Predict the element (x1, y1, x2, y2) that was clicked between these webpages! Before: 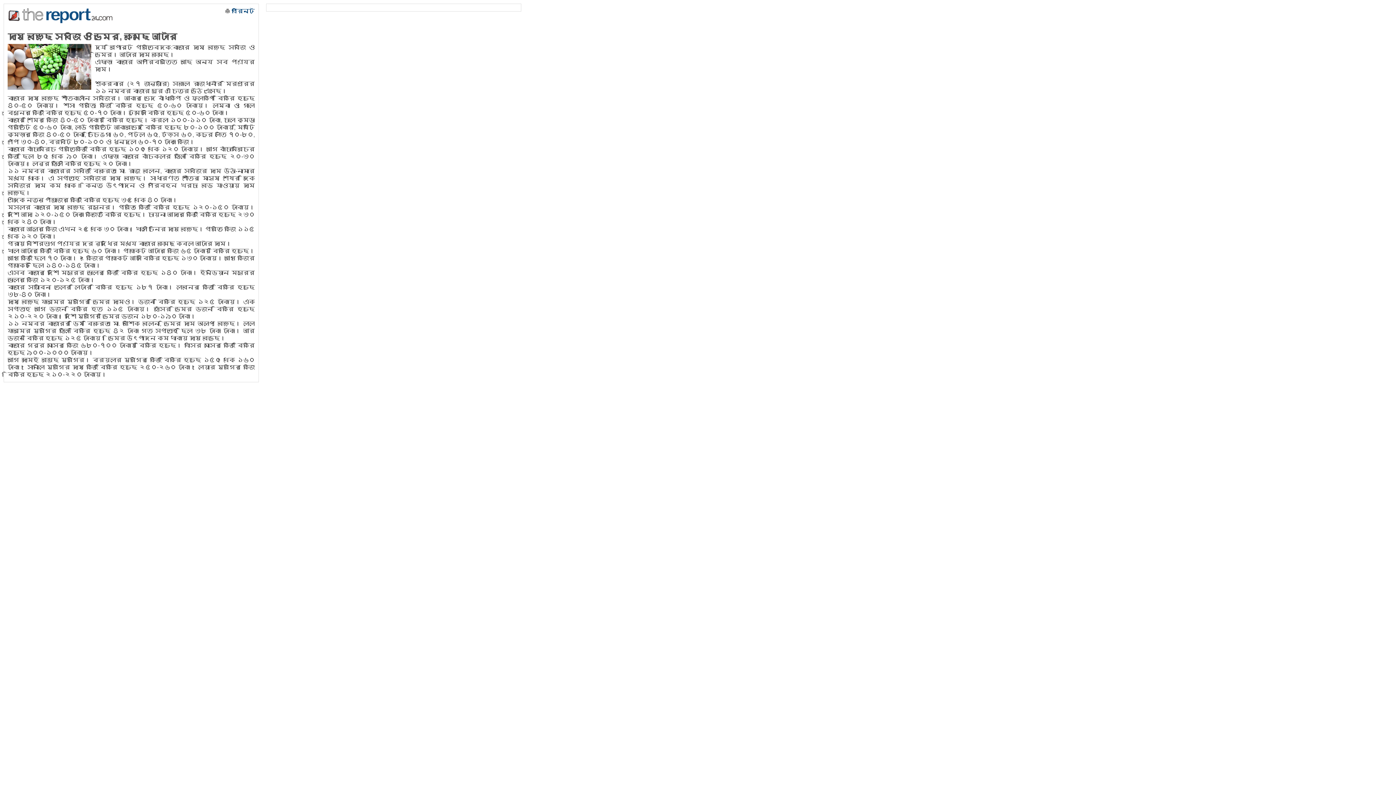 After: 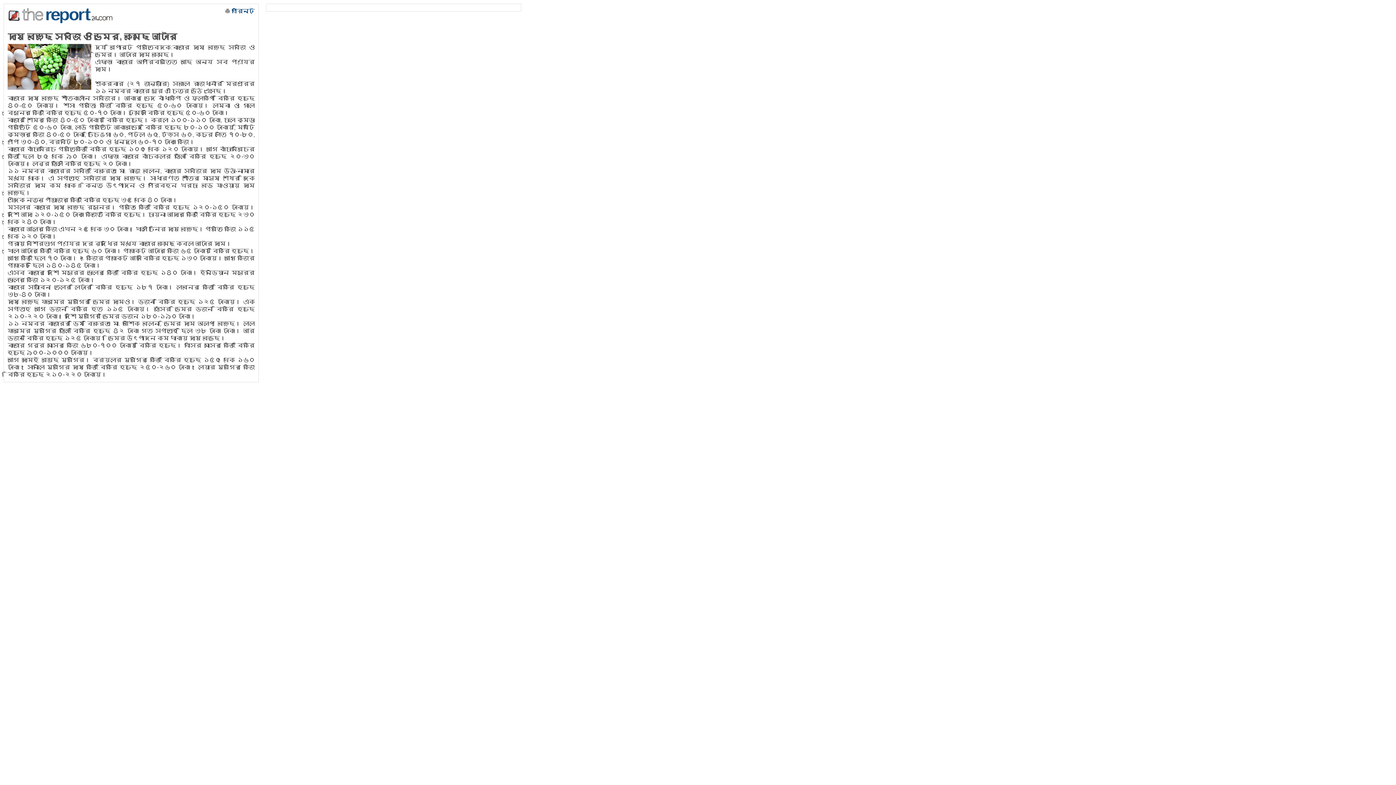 Action: bbox: (225, 8, 254, 14) label:  প্রিন্ট